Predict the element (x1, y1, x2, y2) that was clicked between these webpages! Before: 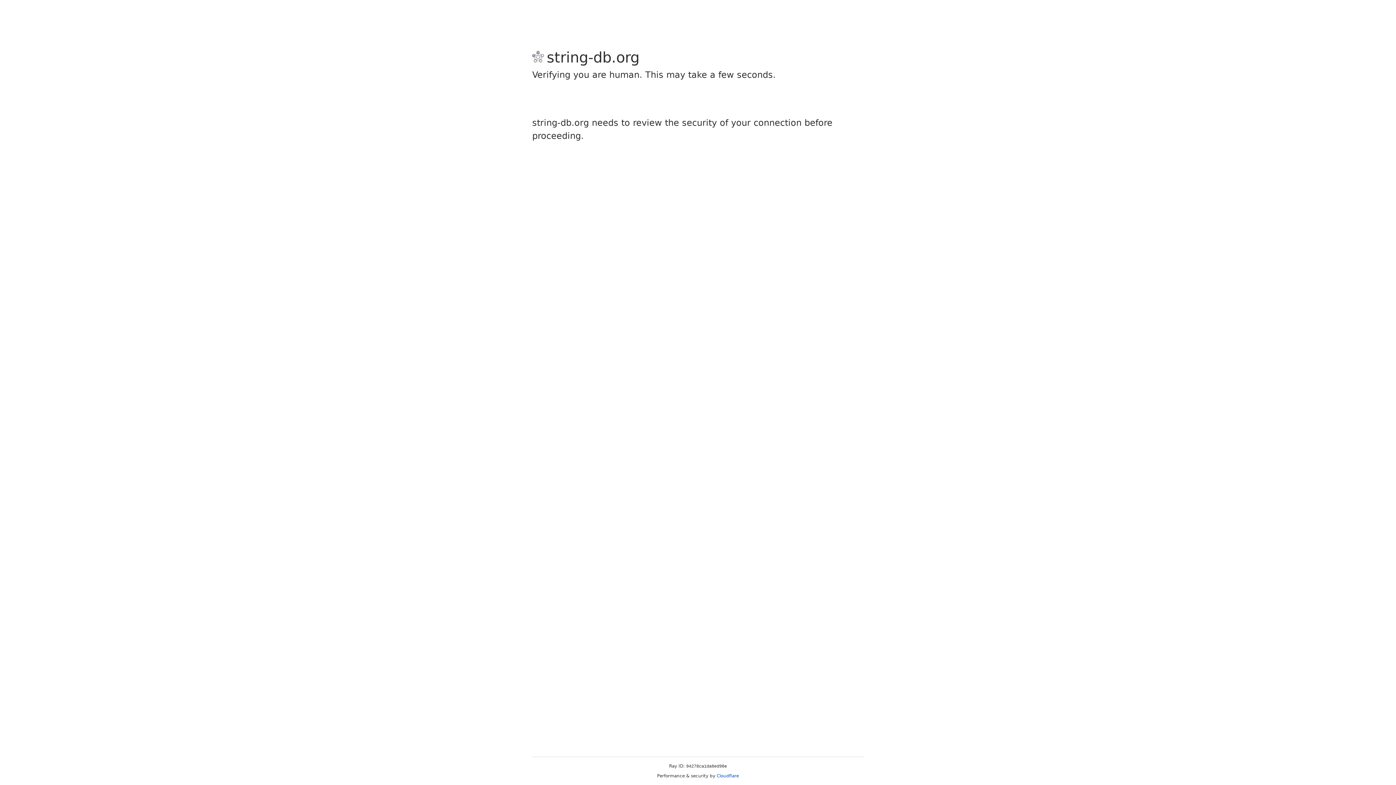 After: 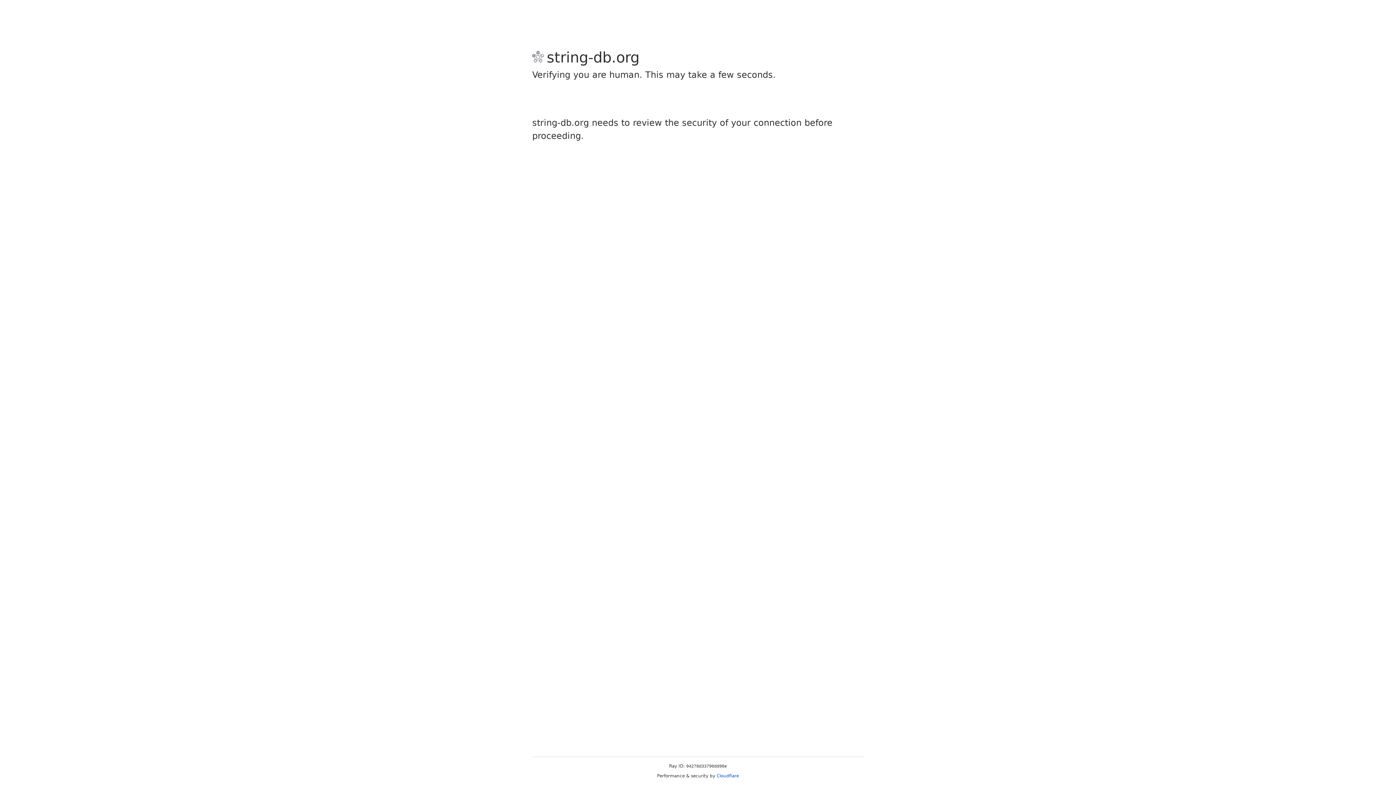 Action: label: Cloudflare bbox: (716, 773, 739, 778)